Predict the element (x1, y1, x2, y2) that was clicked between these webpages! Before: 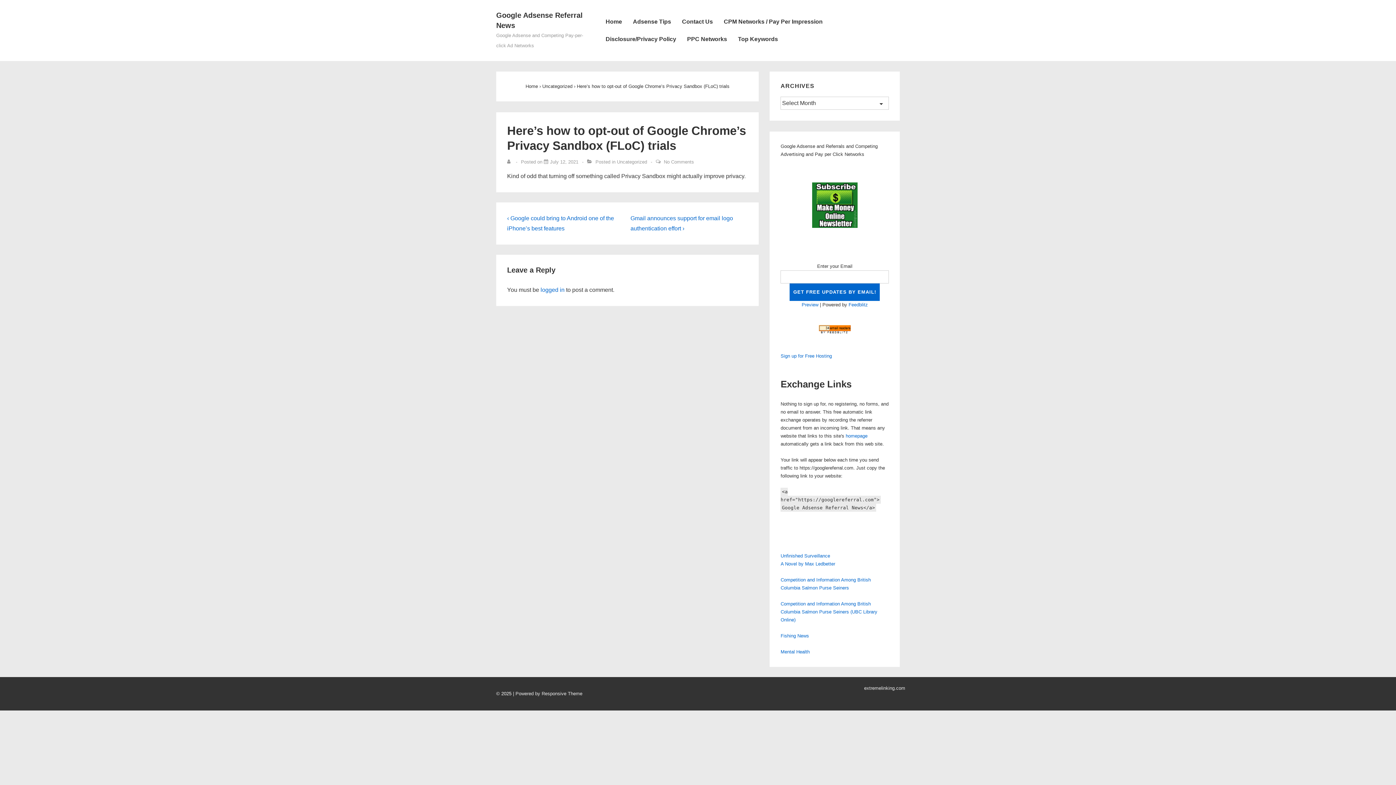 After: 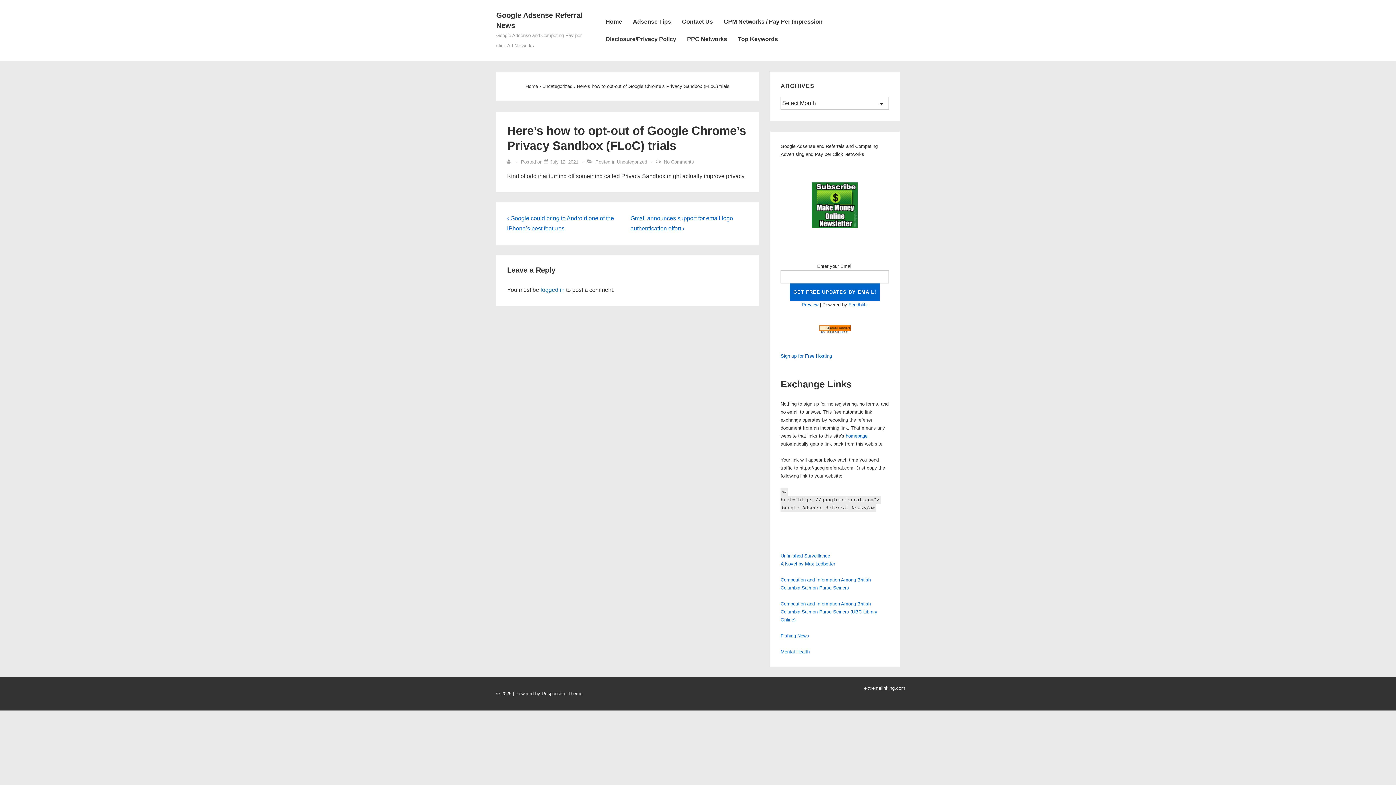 Action: label: logged in bbox: (540, 286, 564, 293)